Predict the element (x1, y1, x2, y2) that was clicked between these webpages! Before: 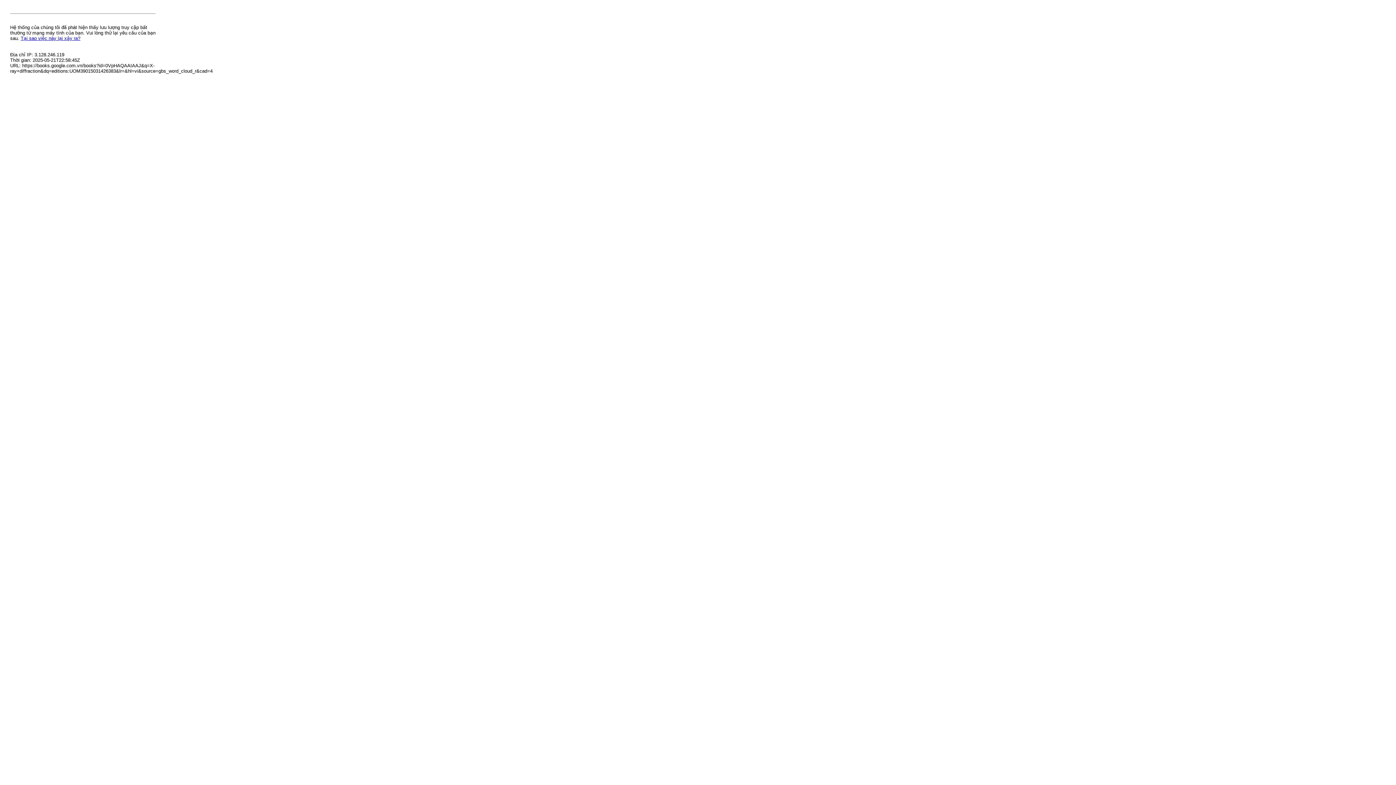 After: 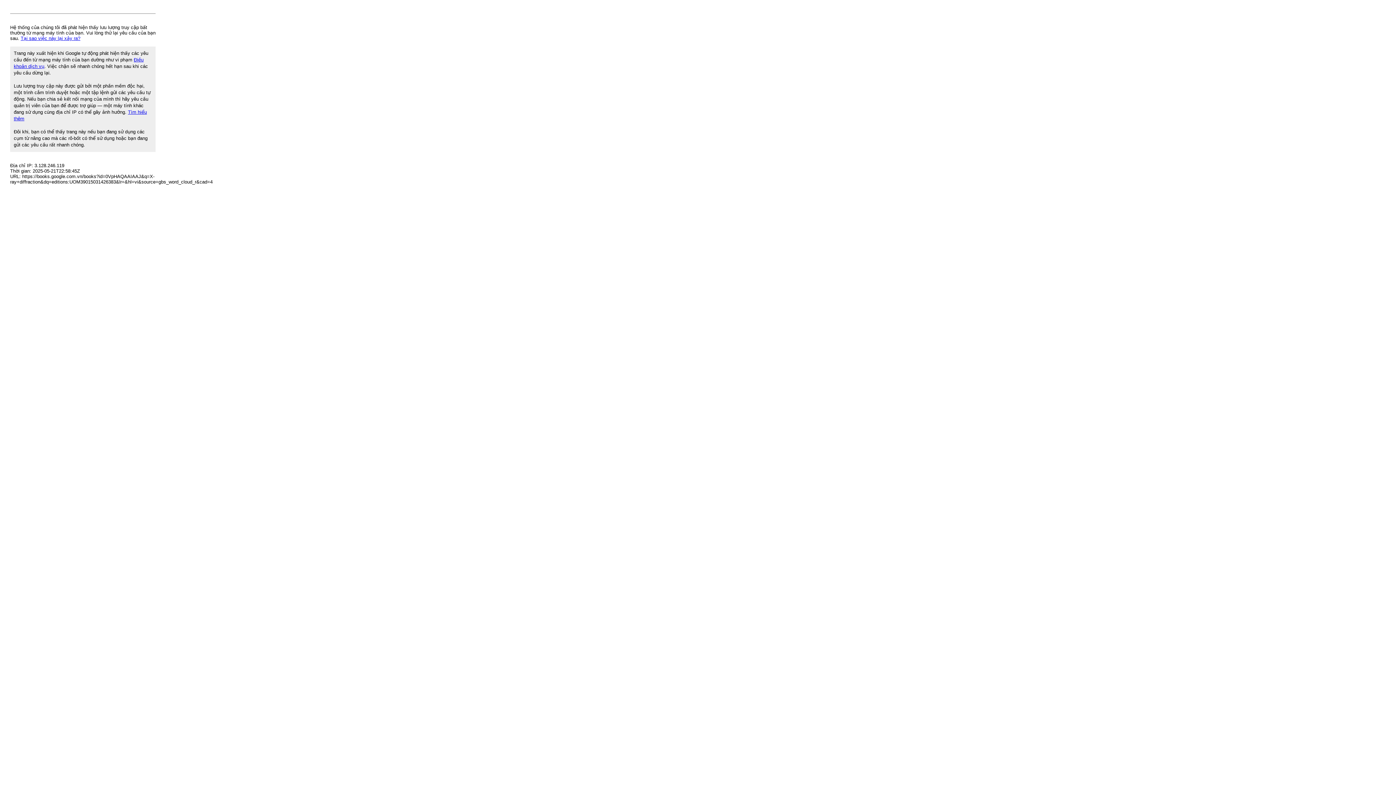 Action: label: Tại sao việc này lại xảy ra? bbox: (20, 35, 80, 41)